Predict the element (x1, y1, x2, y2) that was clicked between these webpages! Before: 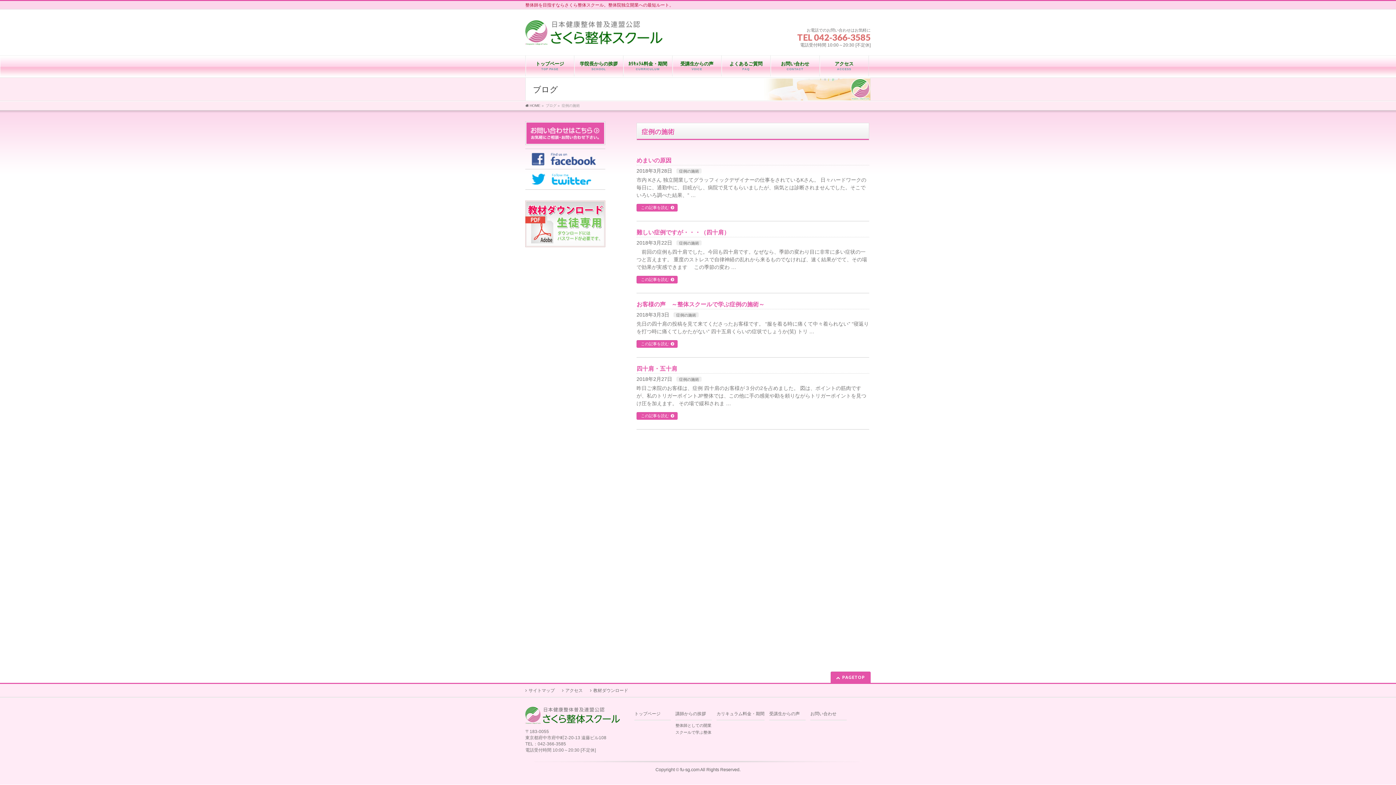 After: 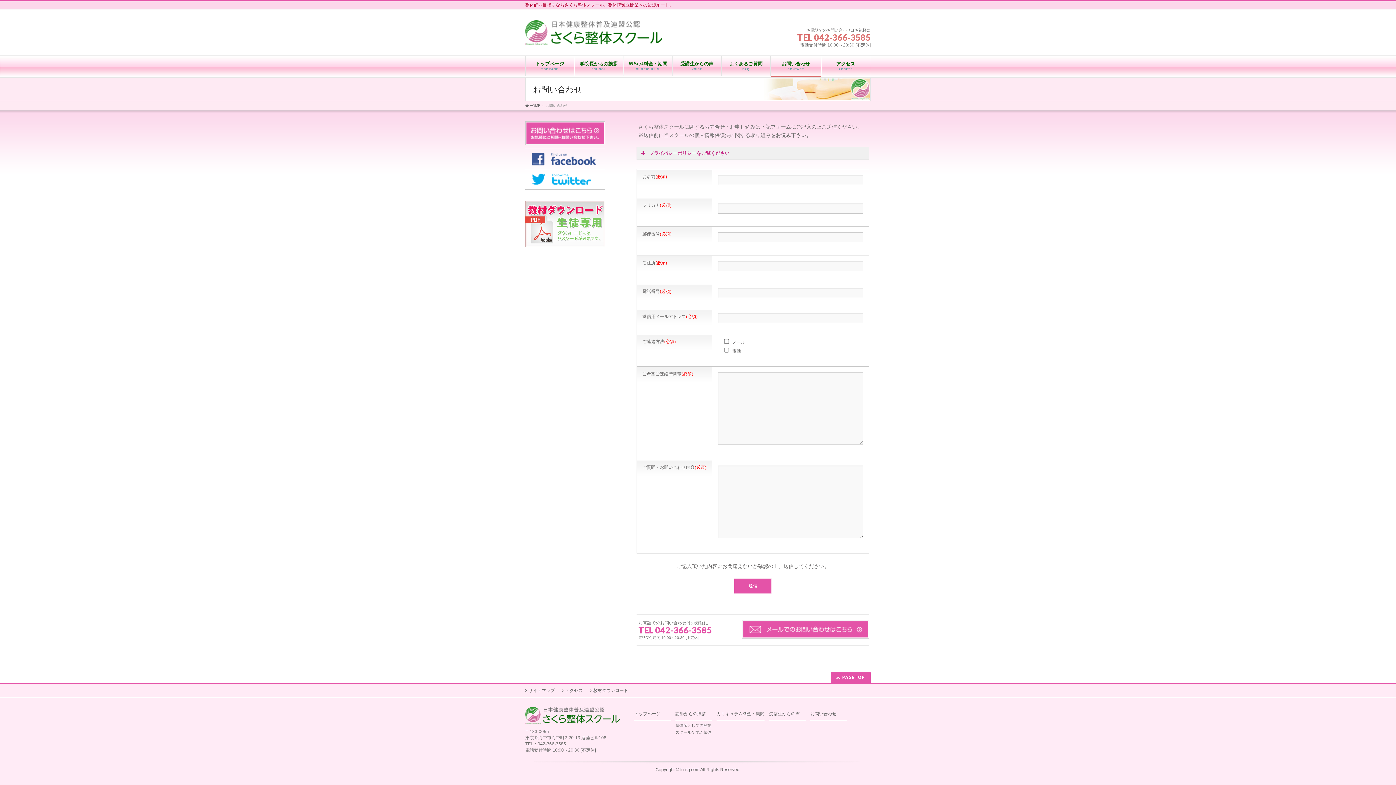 Action: bbox: (770, 55, 820, 76) label: お問い合わせ
CONTACT